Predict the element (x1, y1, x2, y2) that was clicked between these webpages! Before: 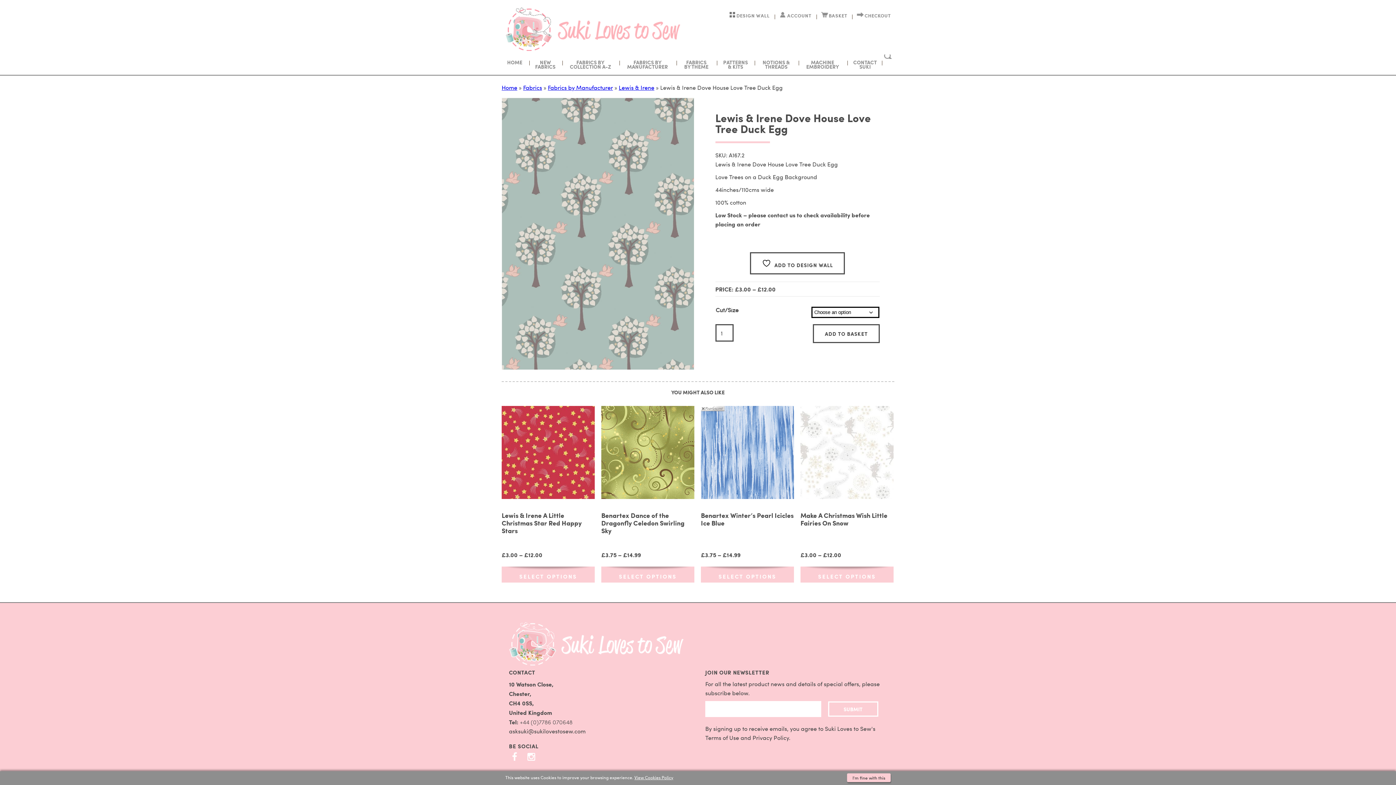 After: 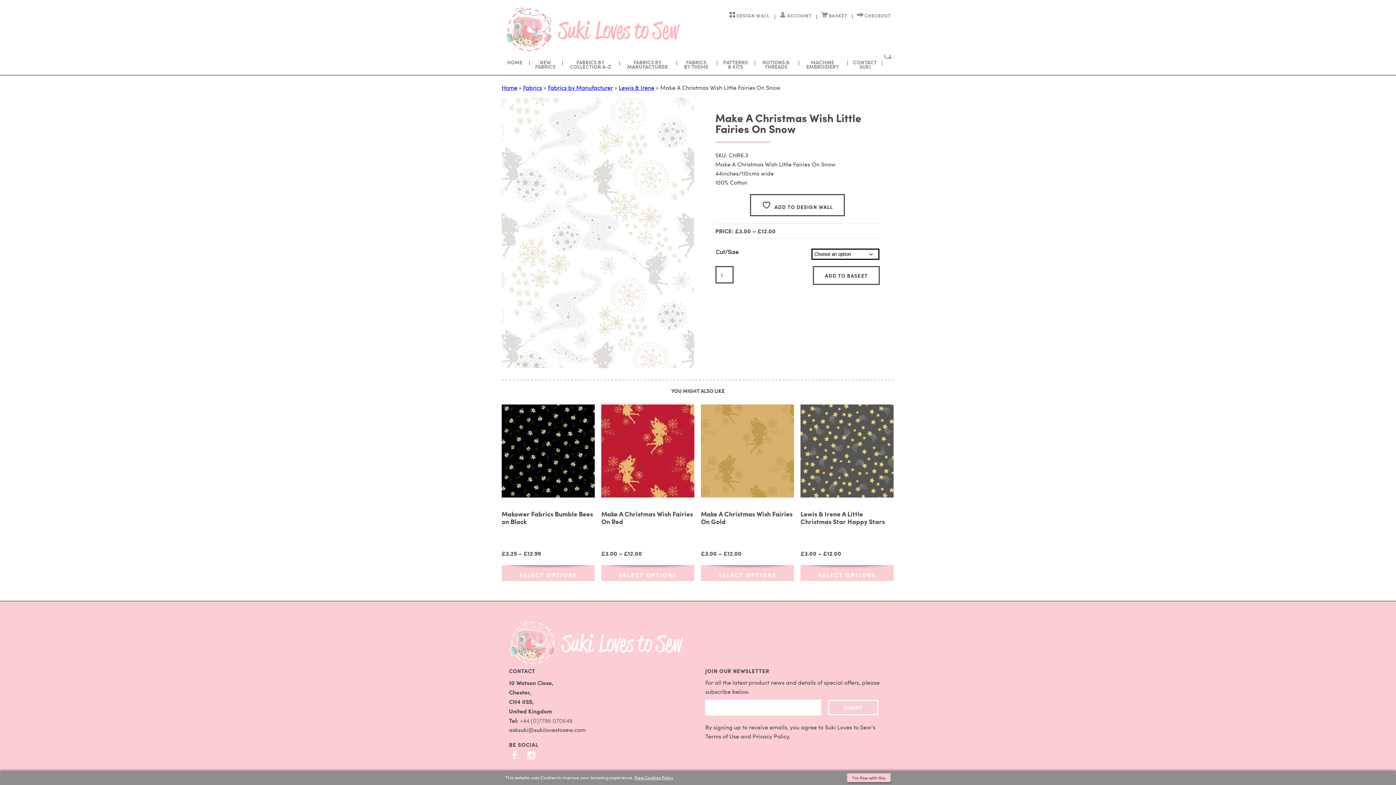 Action: label: Select options for “Make A Christmas Wish Little Fairies On Snow” bbox: (800, 566, 893, 582)